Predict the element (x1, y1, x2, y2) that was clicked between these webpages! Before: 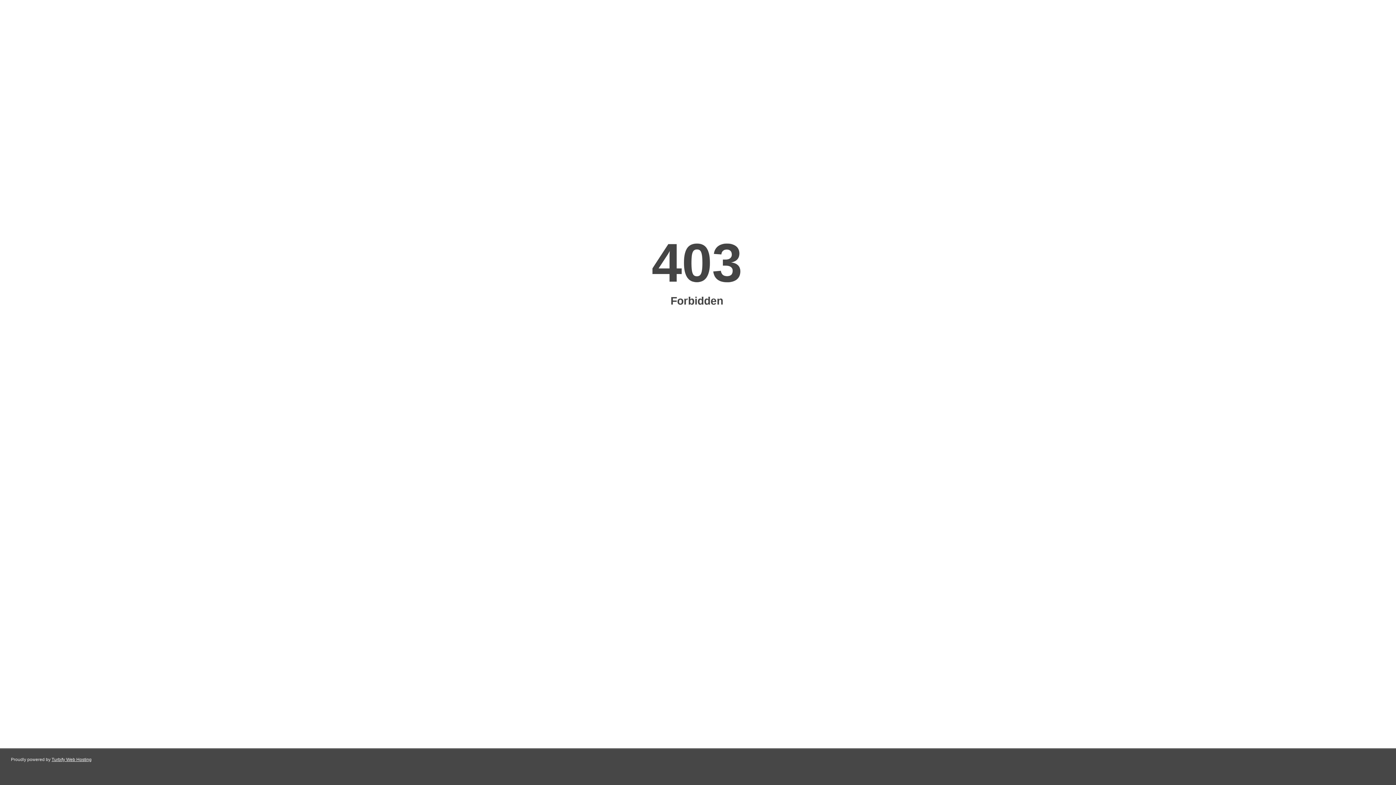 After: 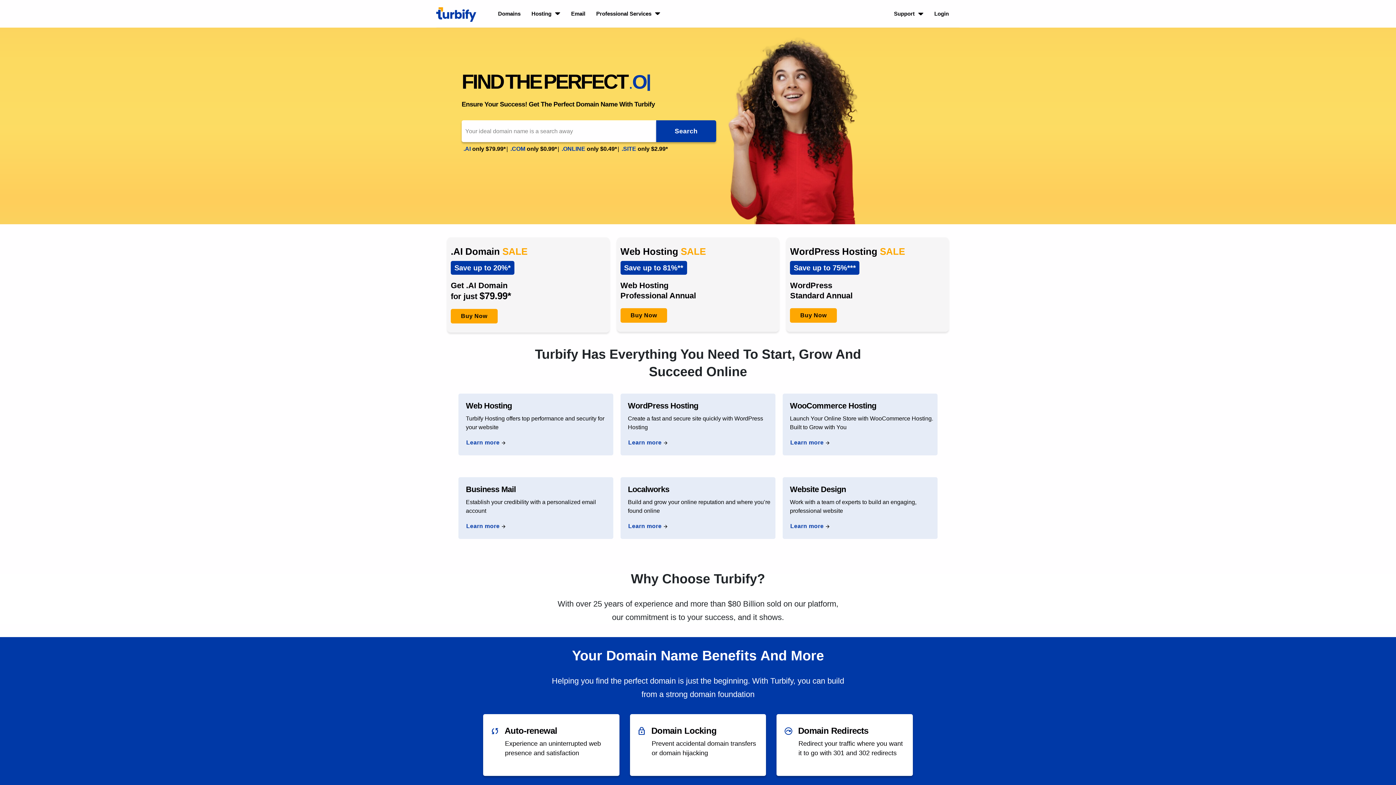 Action: label: Turbify Web Hosting bbox: (51, 757, 91, 762)